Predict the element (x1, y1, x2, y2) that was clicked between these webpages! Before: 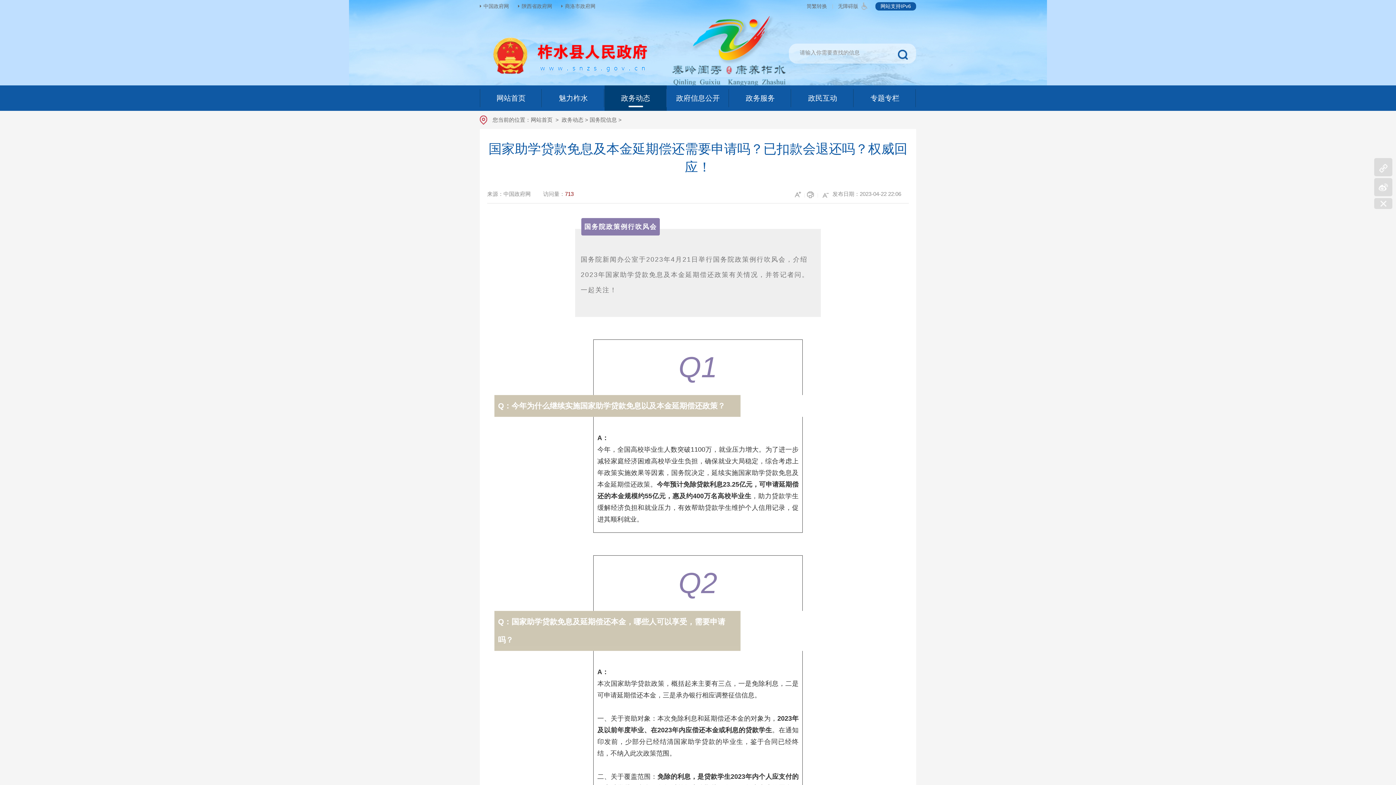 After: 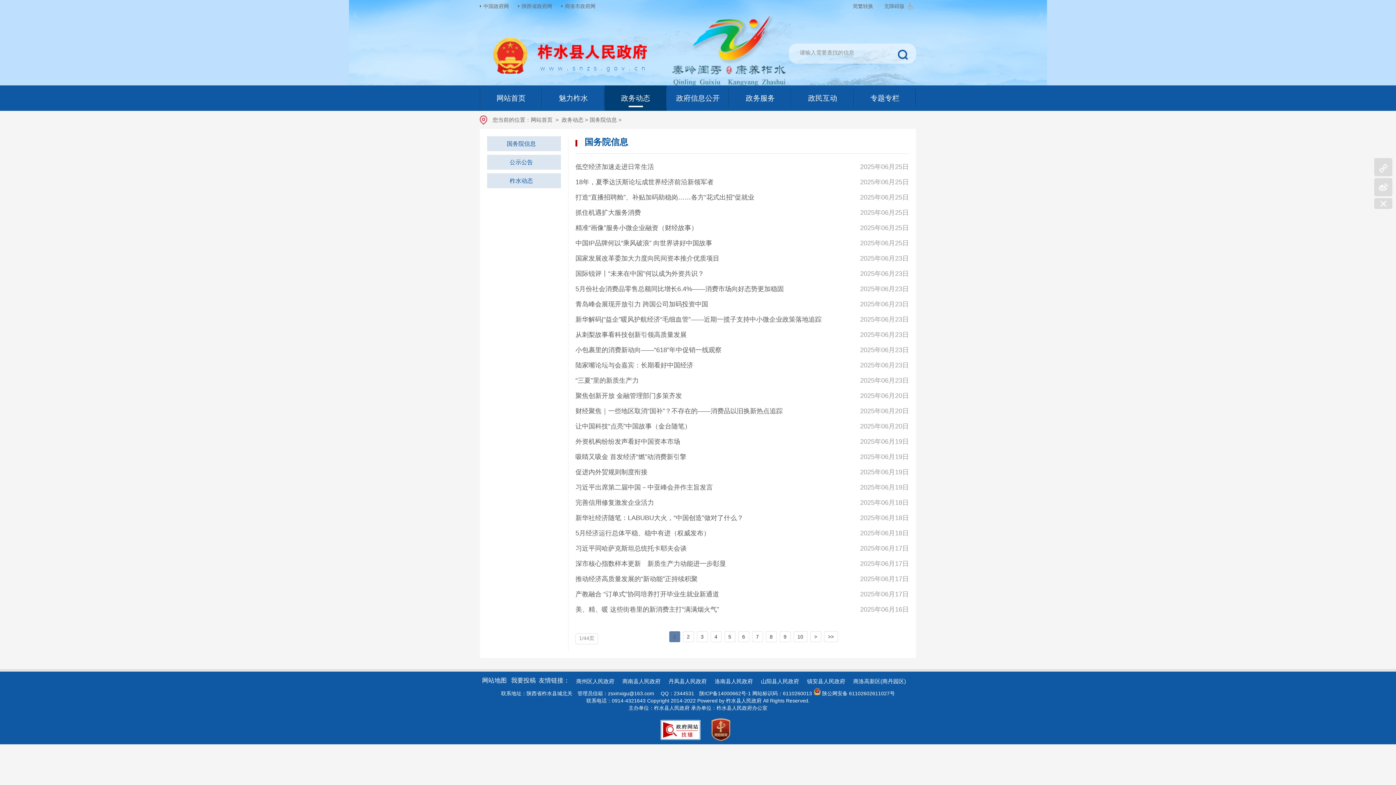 Action: bbox: (589, 116, 617, 122) label: 国务院信息